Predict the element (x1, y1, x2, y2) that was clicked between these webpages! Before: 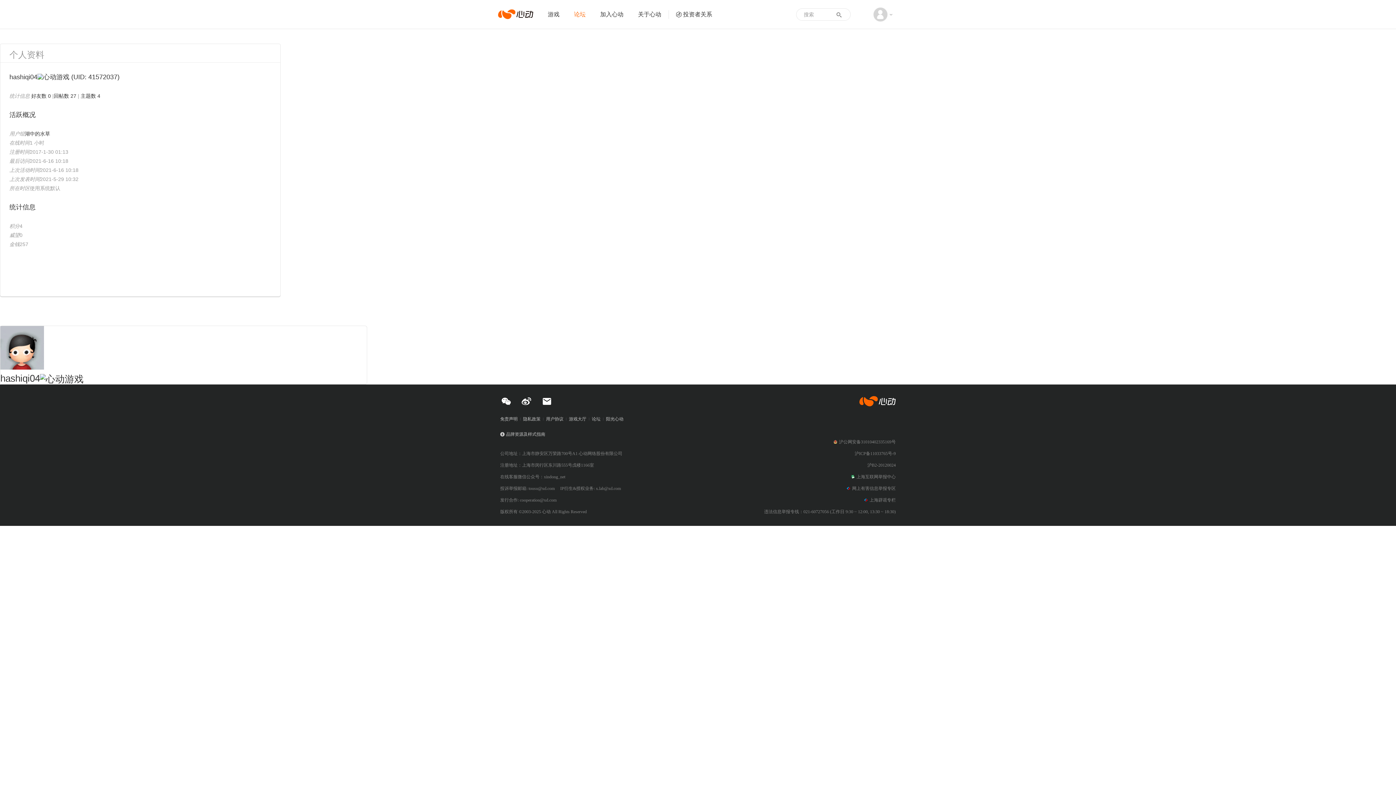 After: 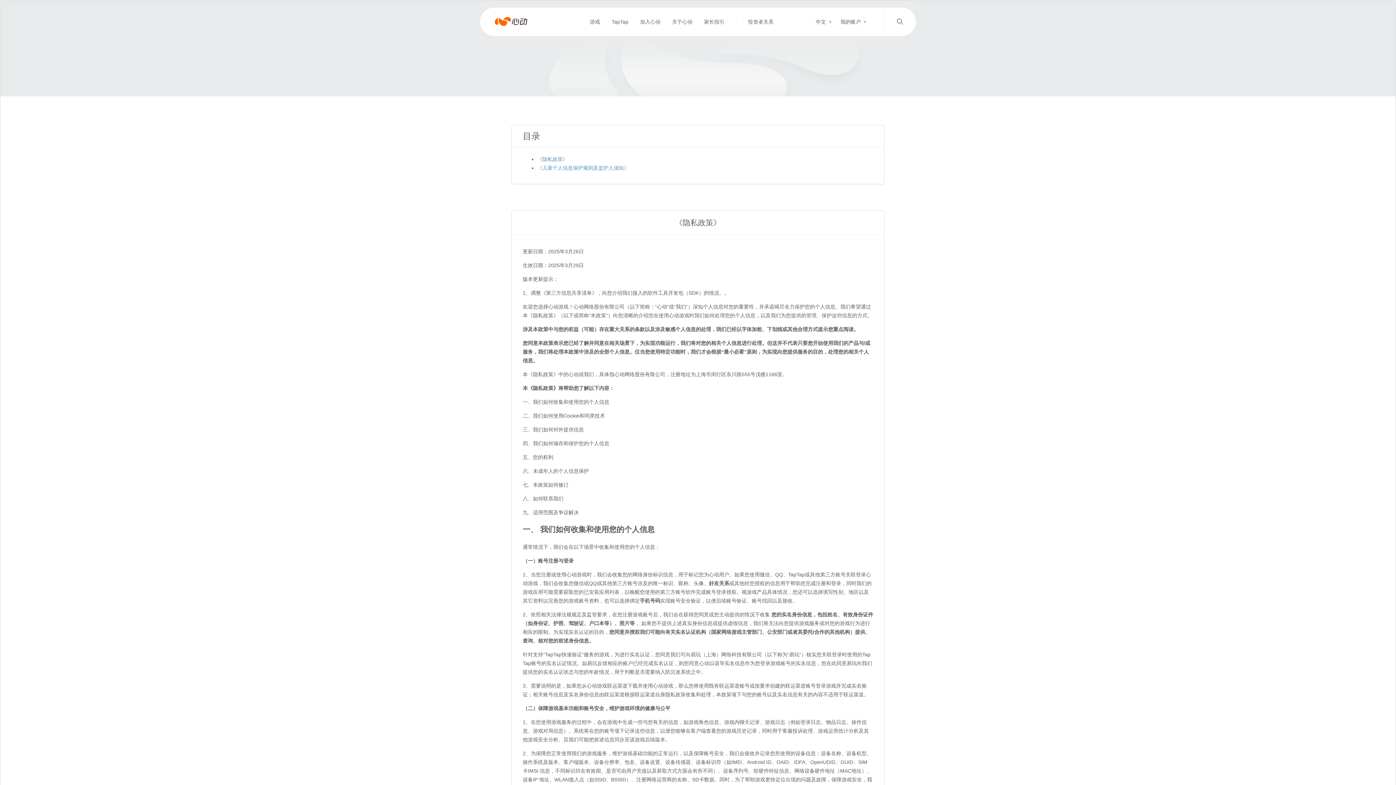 Action: bbox: (523, 416, 543, 422) label: 隐私政策